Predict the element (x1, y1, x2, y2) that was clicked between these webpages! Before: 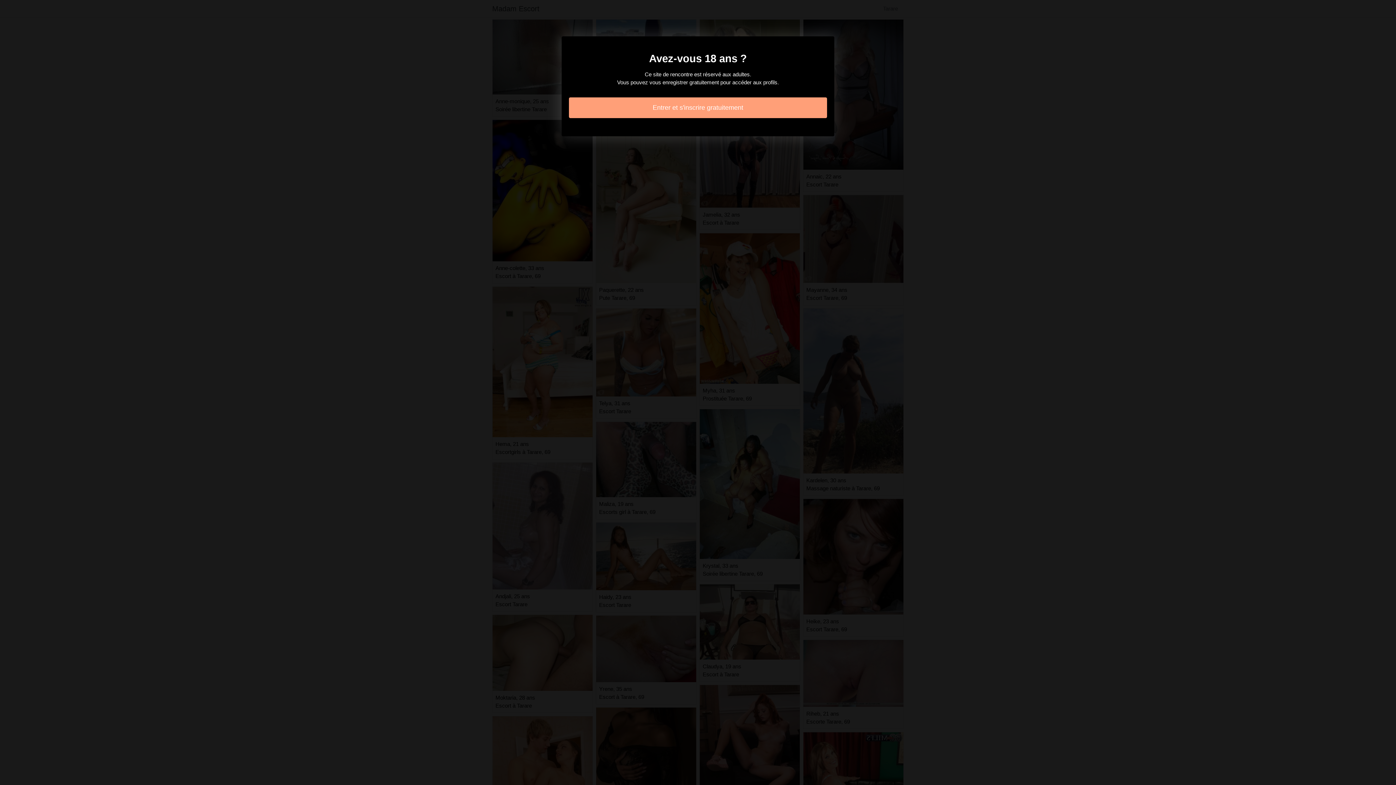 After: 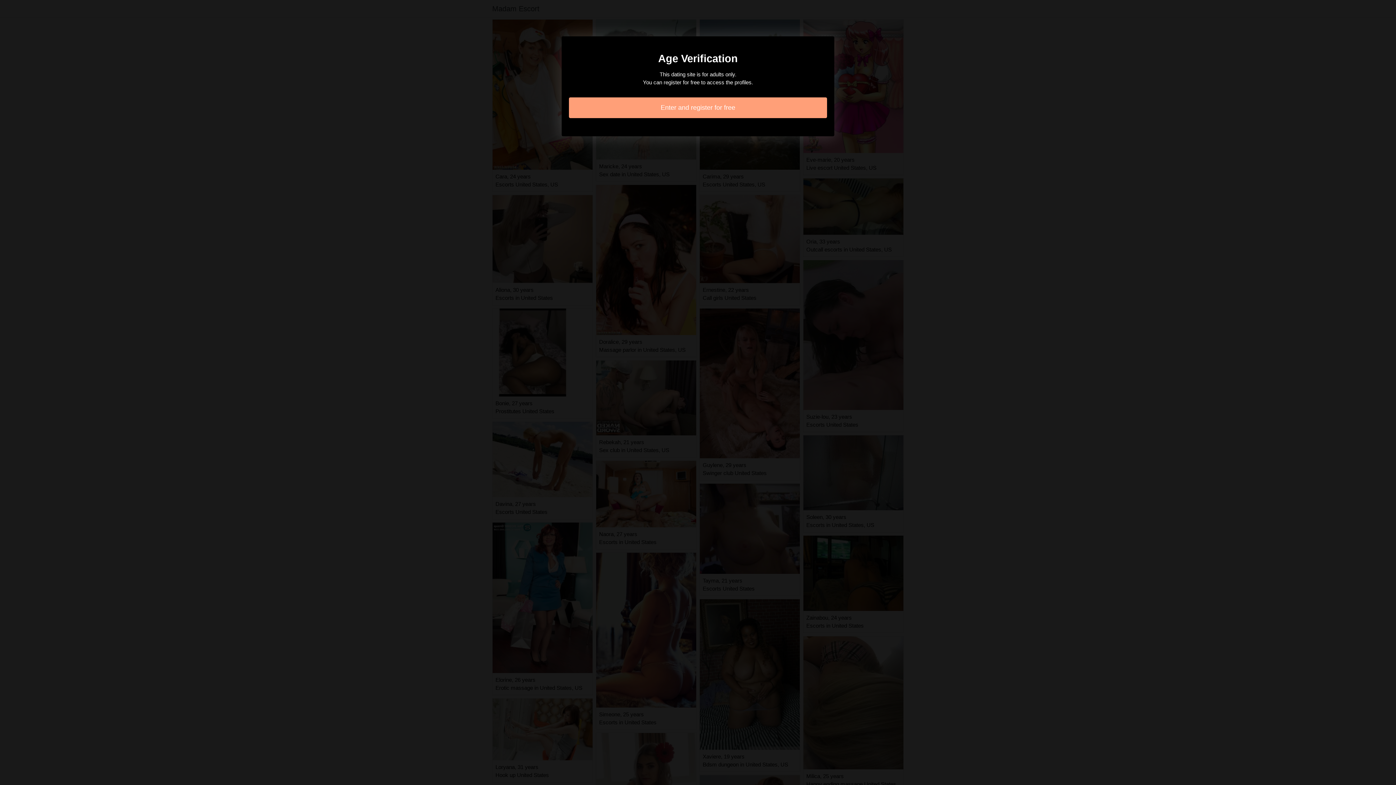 Action: bbox: (569, 97, 827, 118) label: Entrer et s'inscrire gratuitement